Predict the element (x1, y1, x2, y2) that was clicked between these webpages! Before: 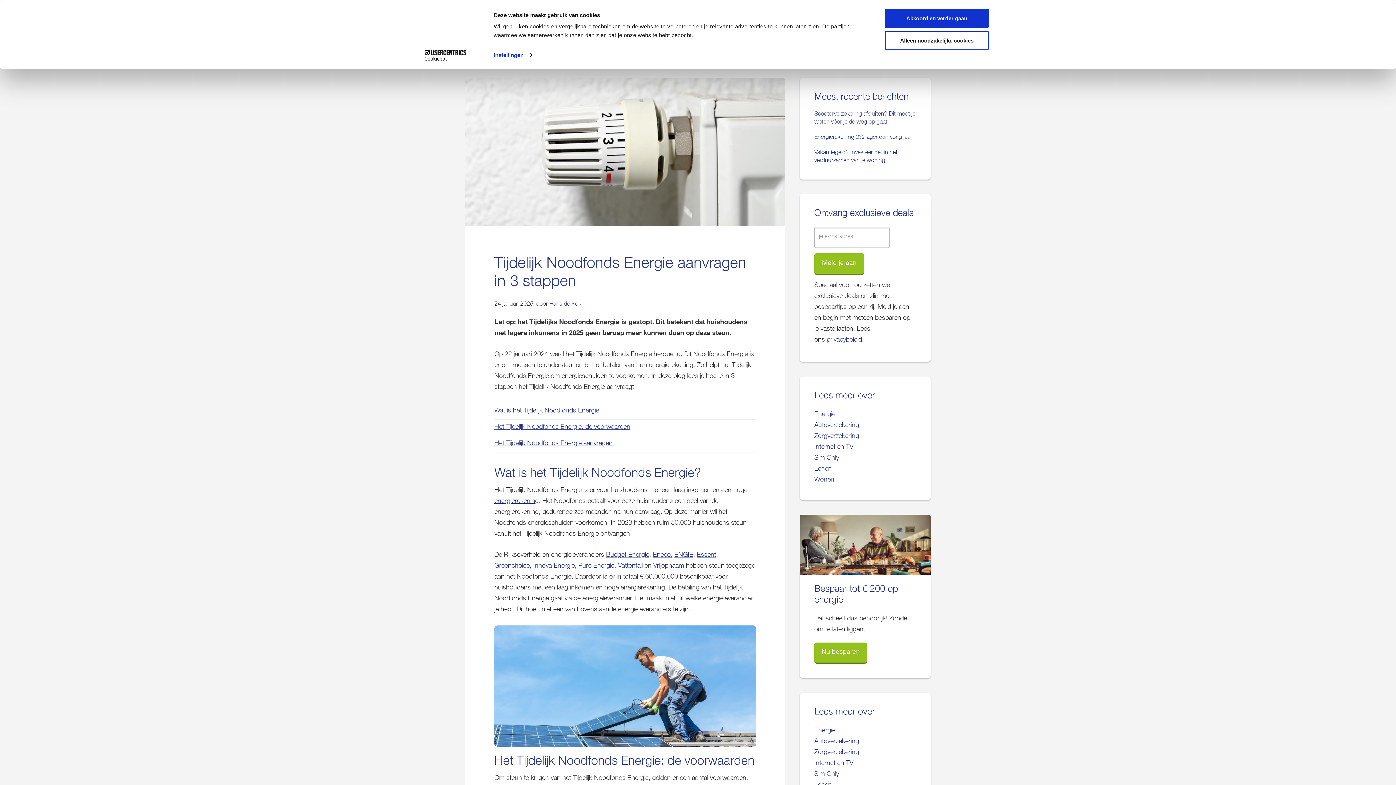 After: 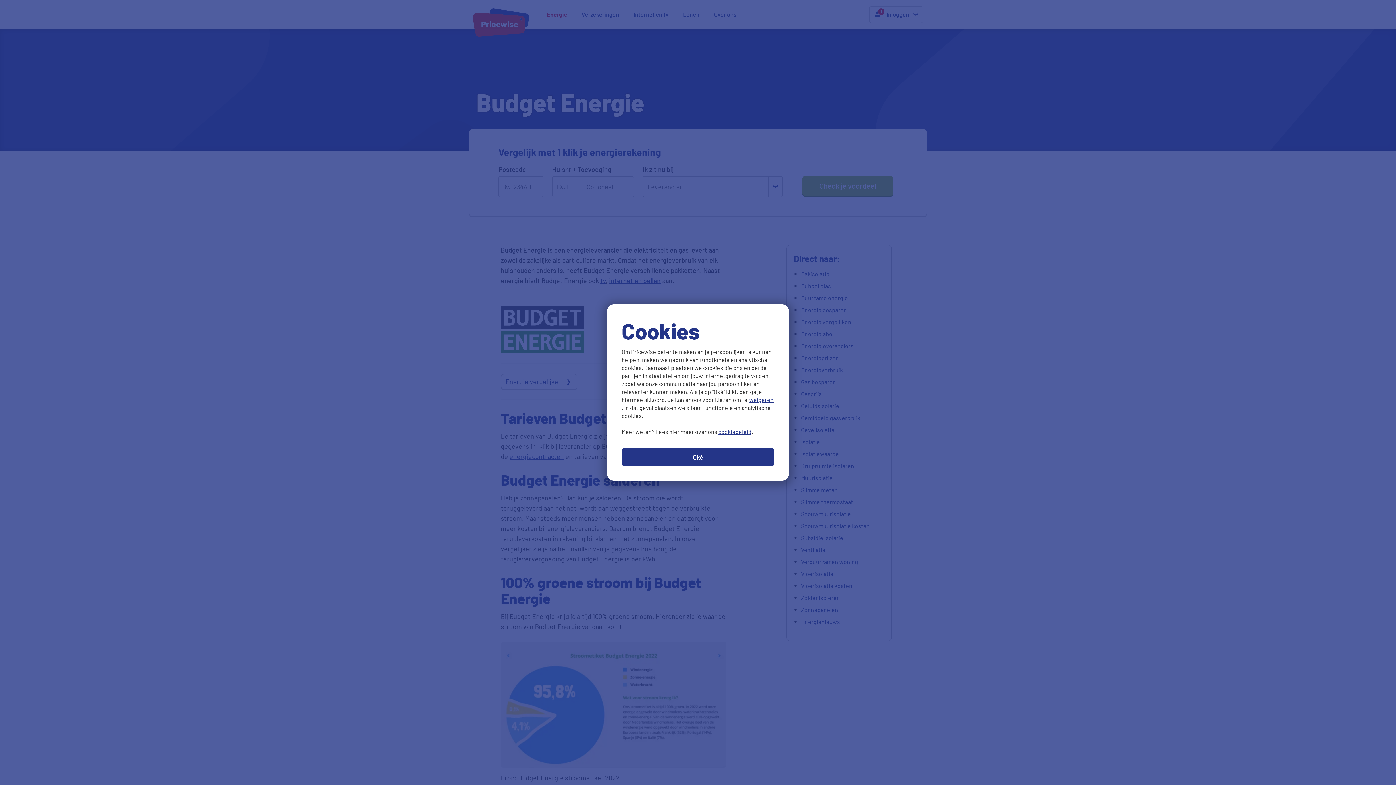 Action: label: Budget Energie bbox: (606, 552, 649, 558)